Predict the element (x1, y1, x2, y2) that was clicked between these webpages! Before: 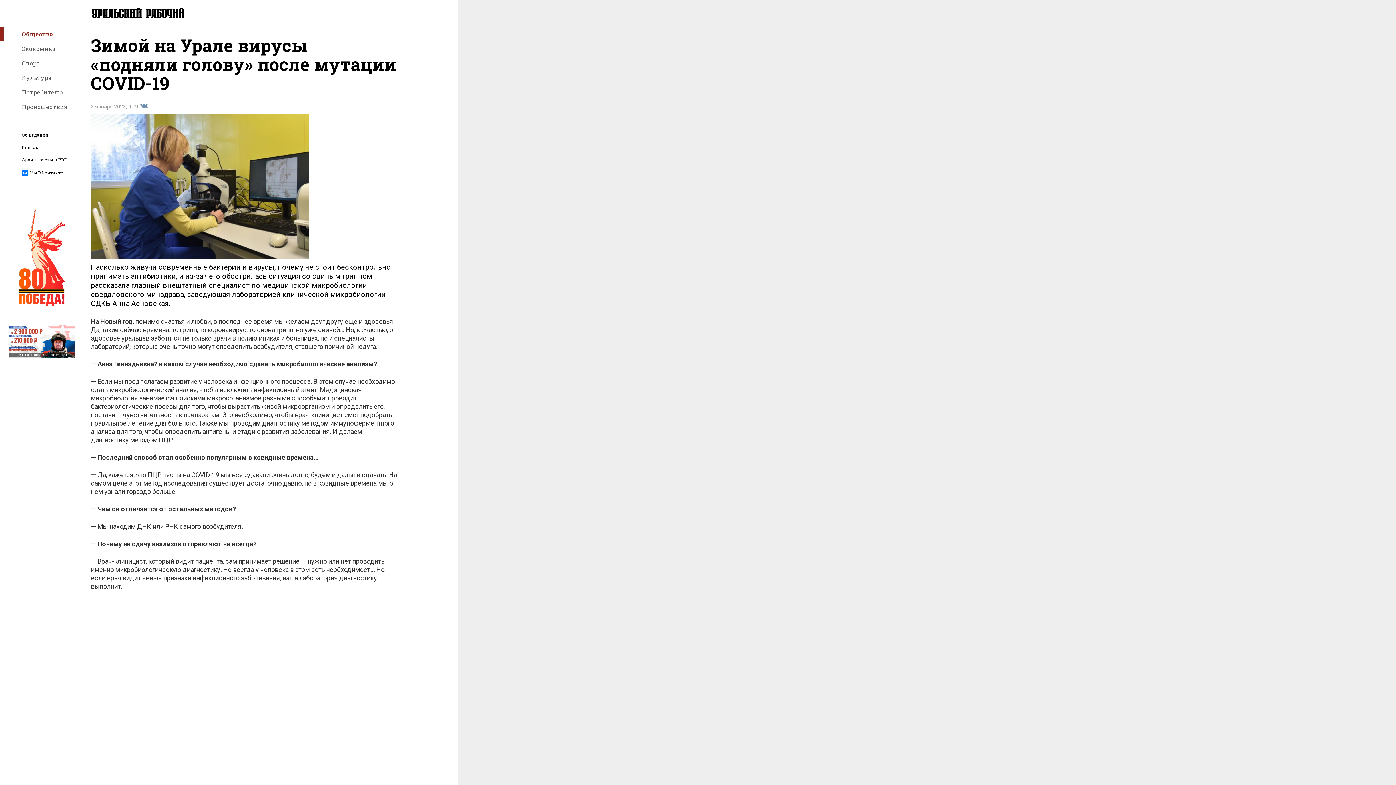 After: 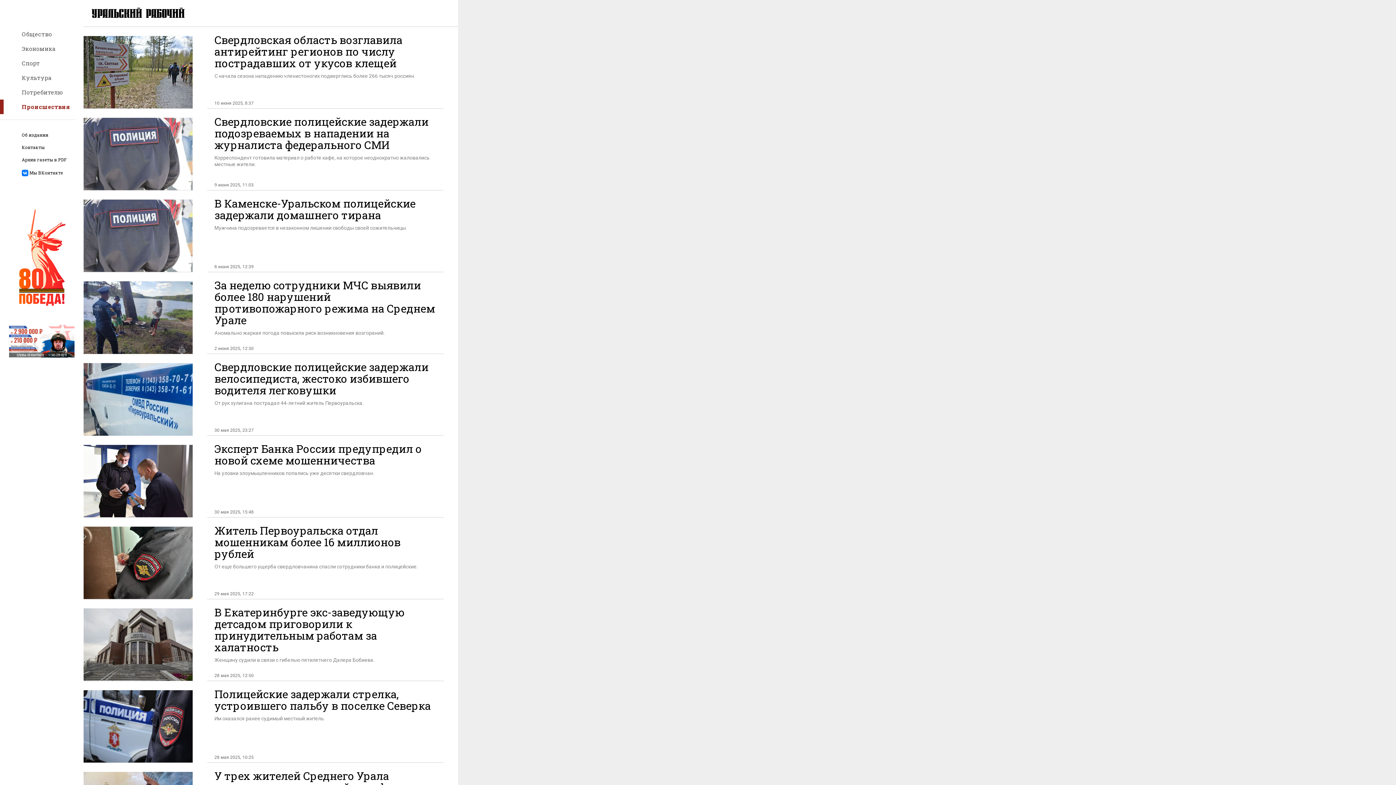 Action: bbox: (21, 102, 67, 110) label: Происшествия